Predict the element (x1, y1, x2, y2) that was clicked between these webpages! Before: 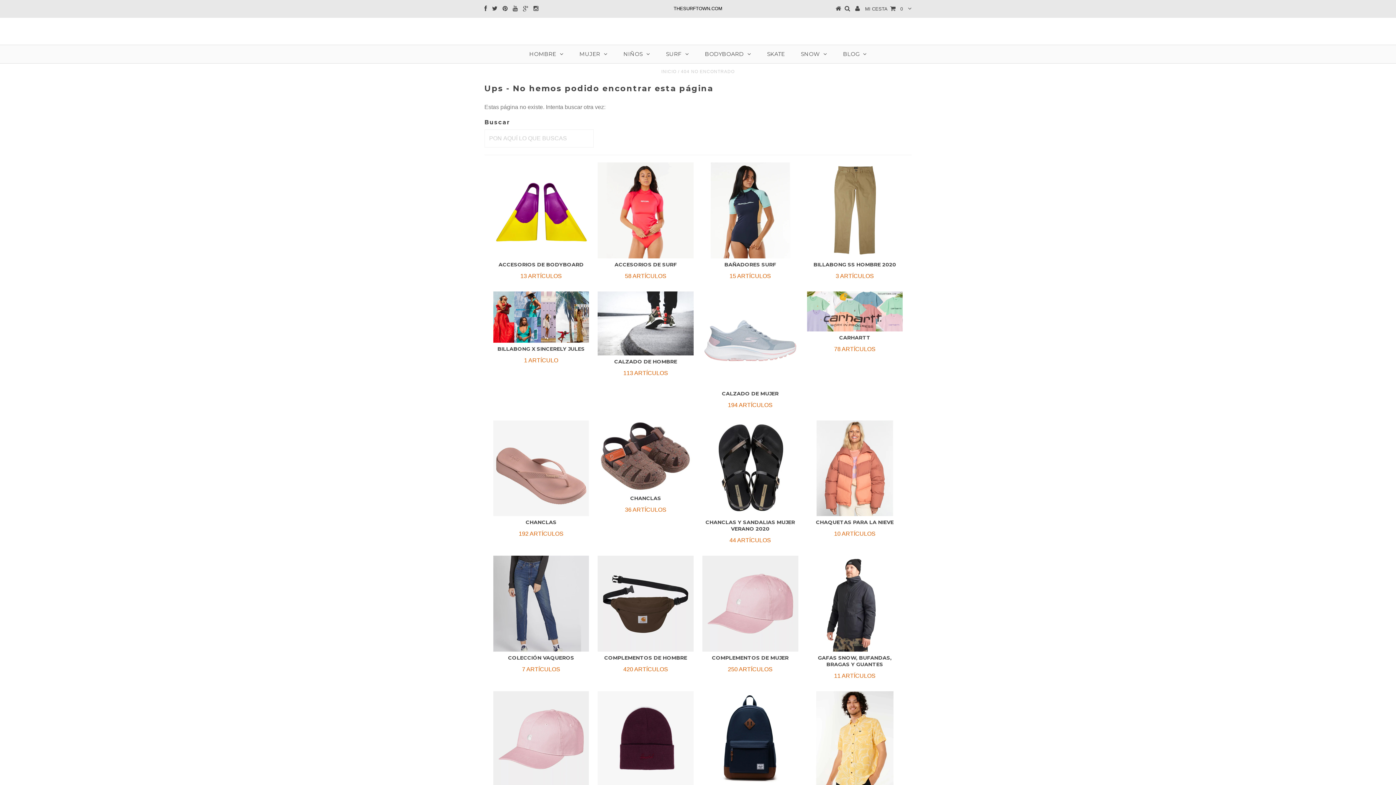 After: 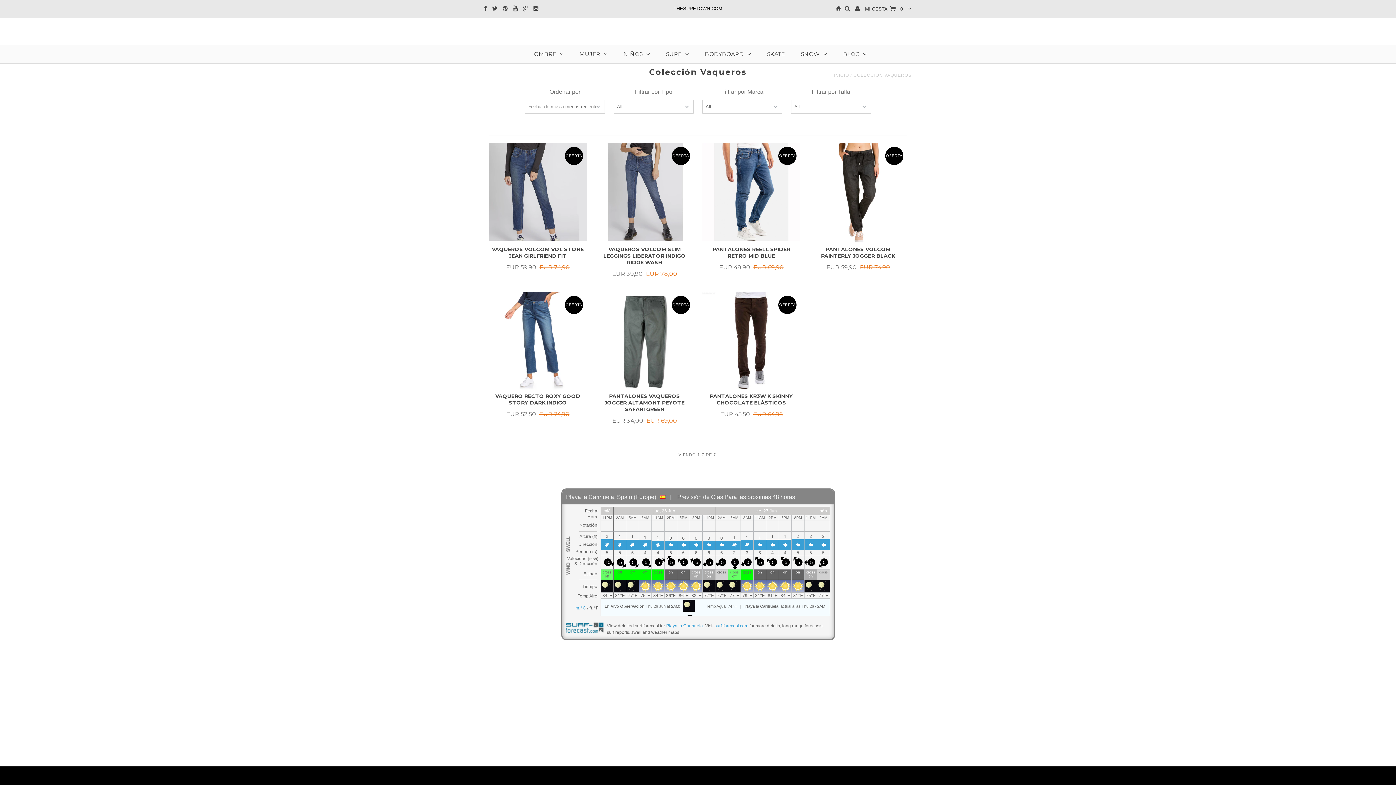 Action: bbox: (495, 654, 587, 674) label: COLECCIÓN VAQUEROS

7 ARTÍCULOS